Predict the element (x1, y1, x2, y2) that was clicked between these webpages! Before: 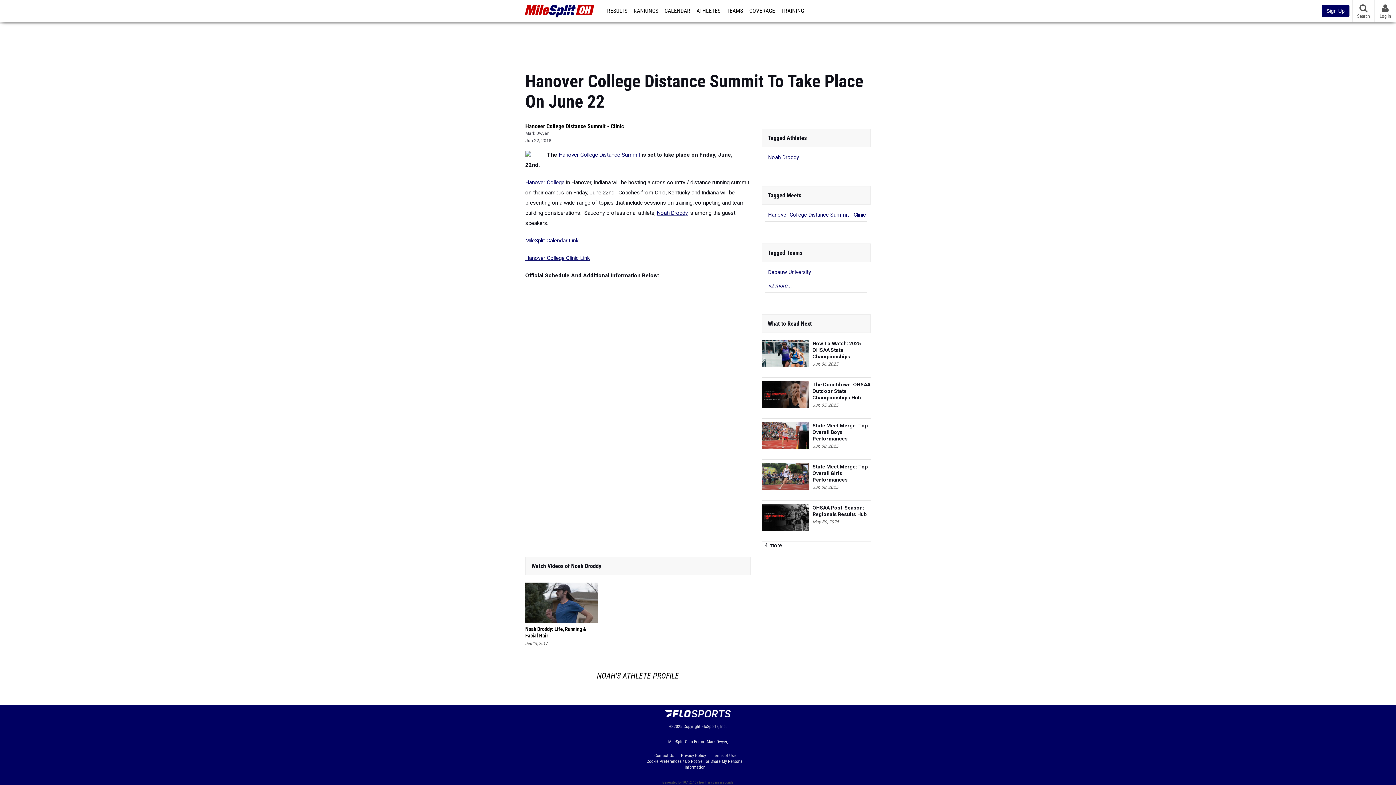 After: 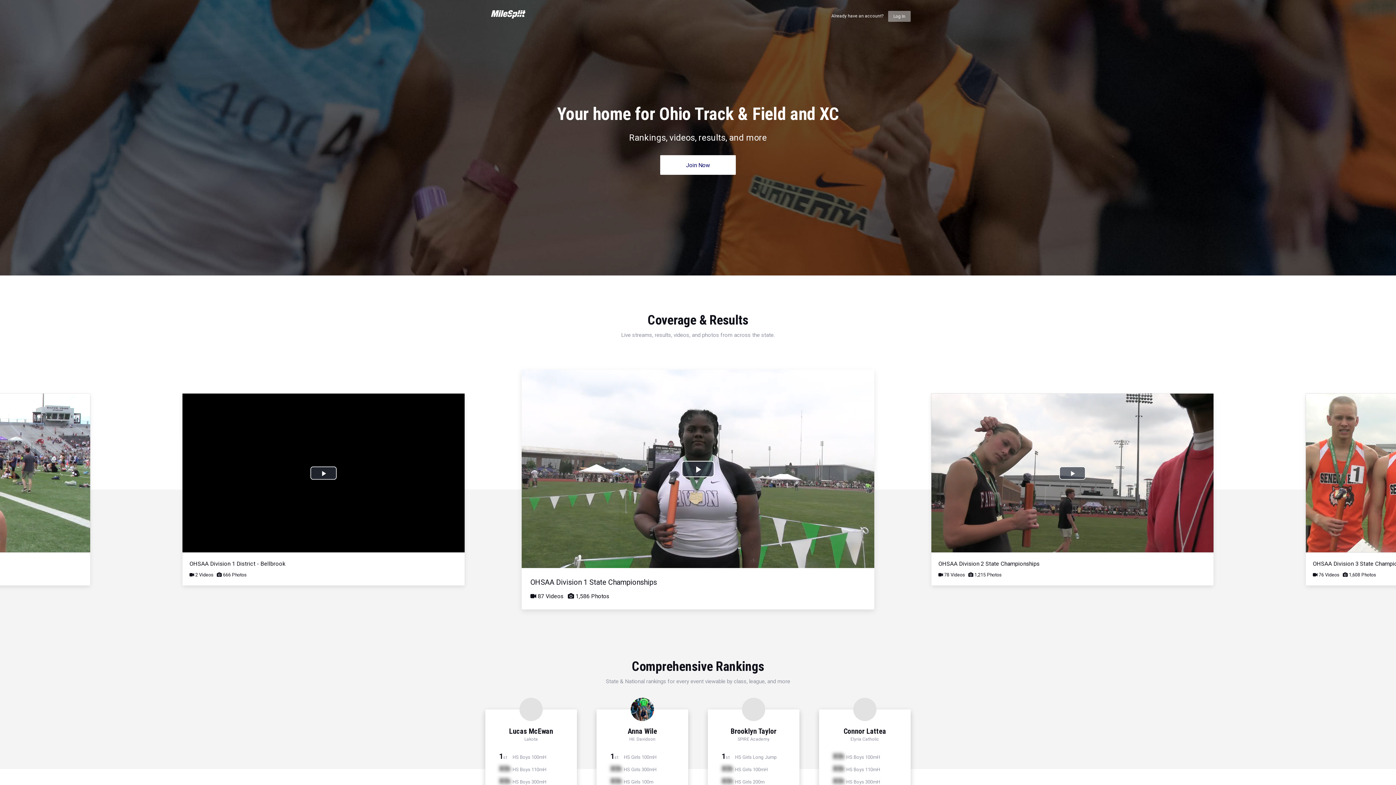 Action: label: Sign Up bbox: (1322, 4, 1349, 17)